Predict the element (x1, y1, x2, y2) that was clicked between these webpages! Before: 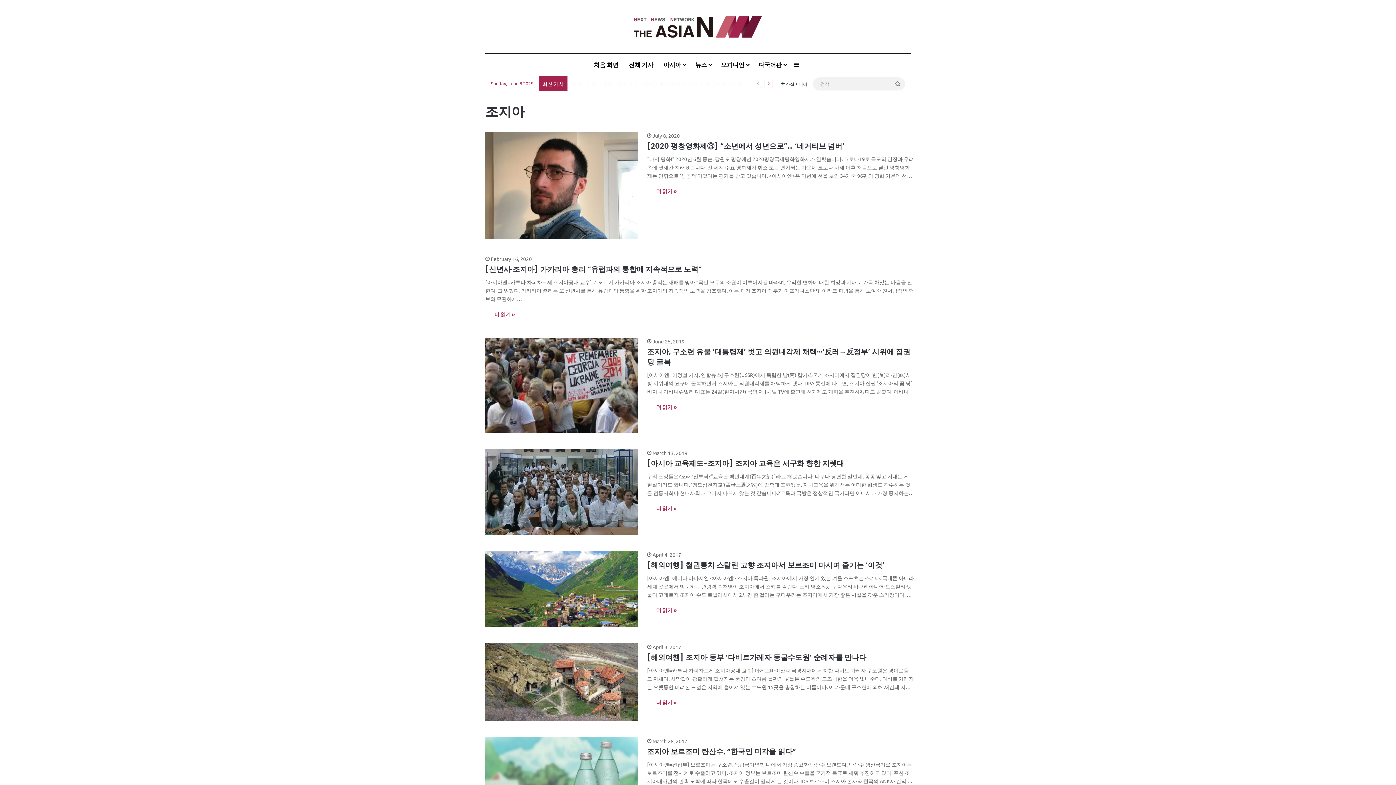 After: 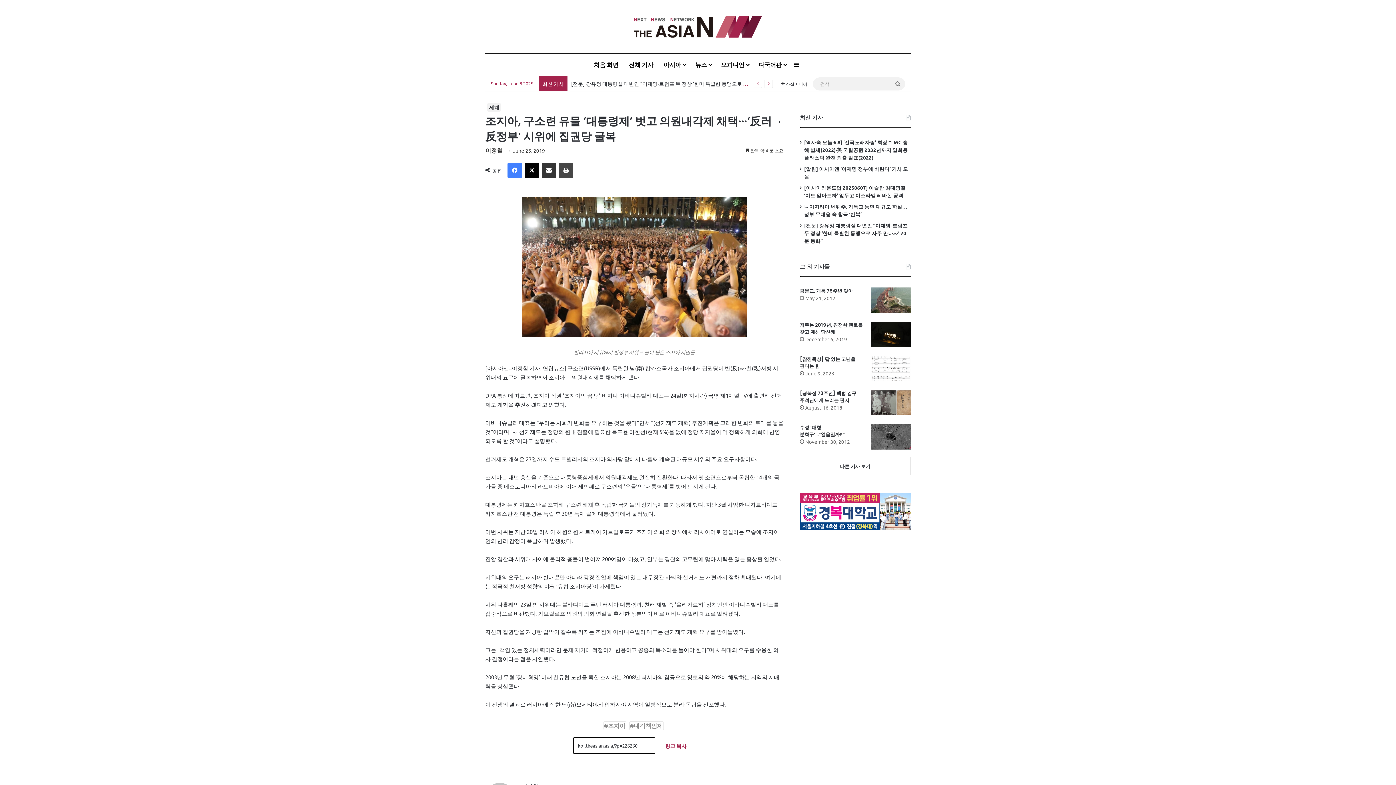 Action: bbox: (647, 399, 685, 414) label: 더 읽기 »